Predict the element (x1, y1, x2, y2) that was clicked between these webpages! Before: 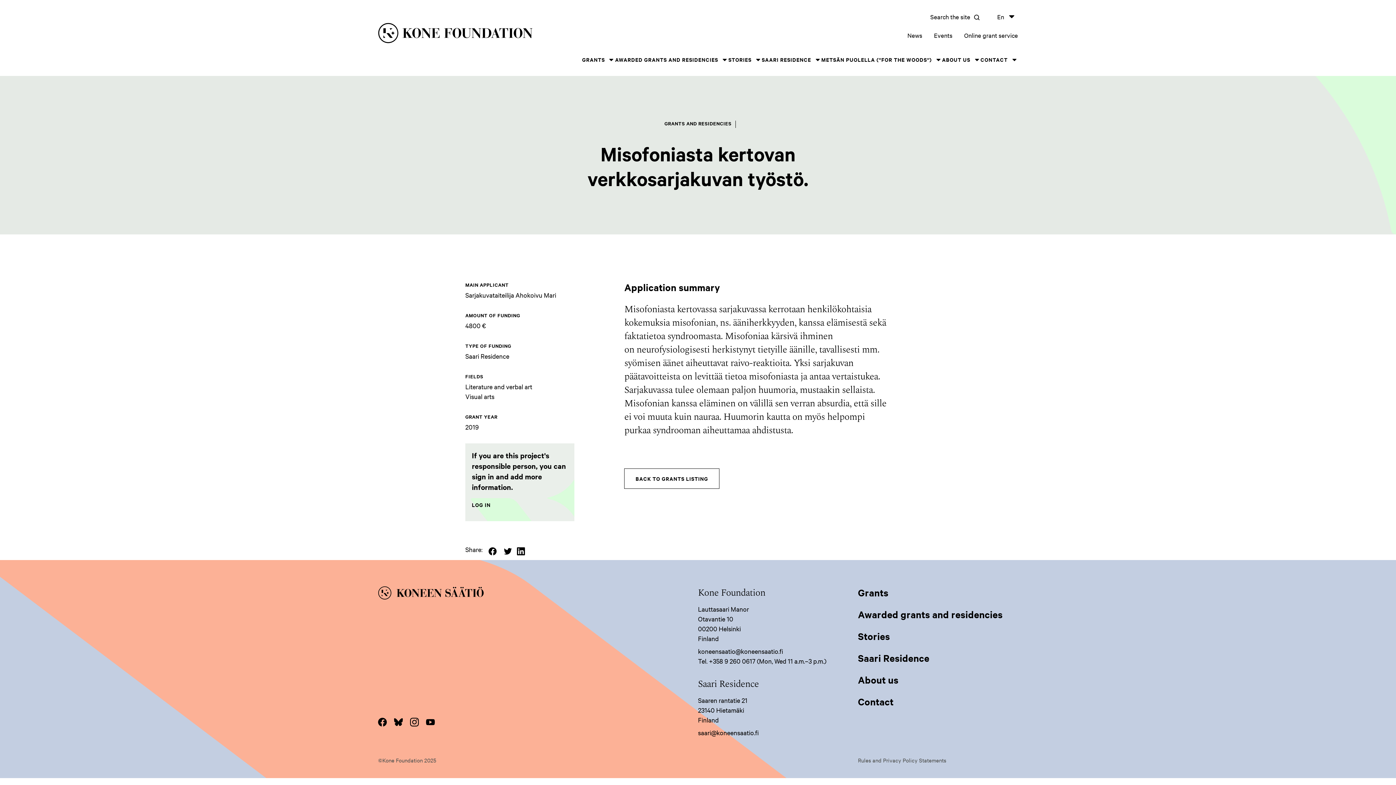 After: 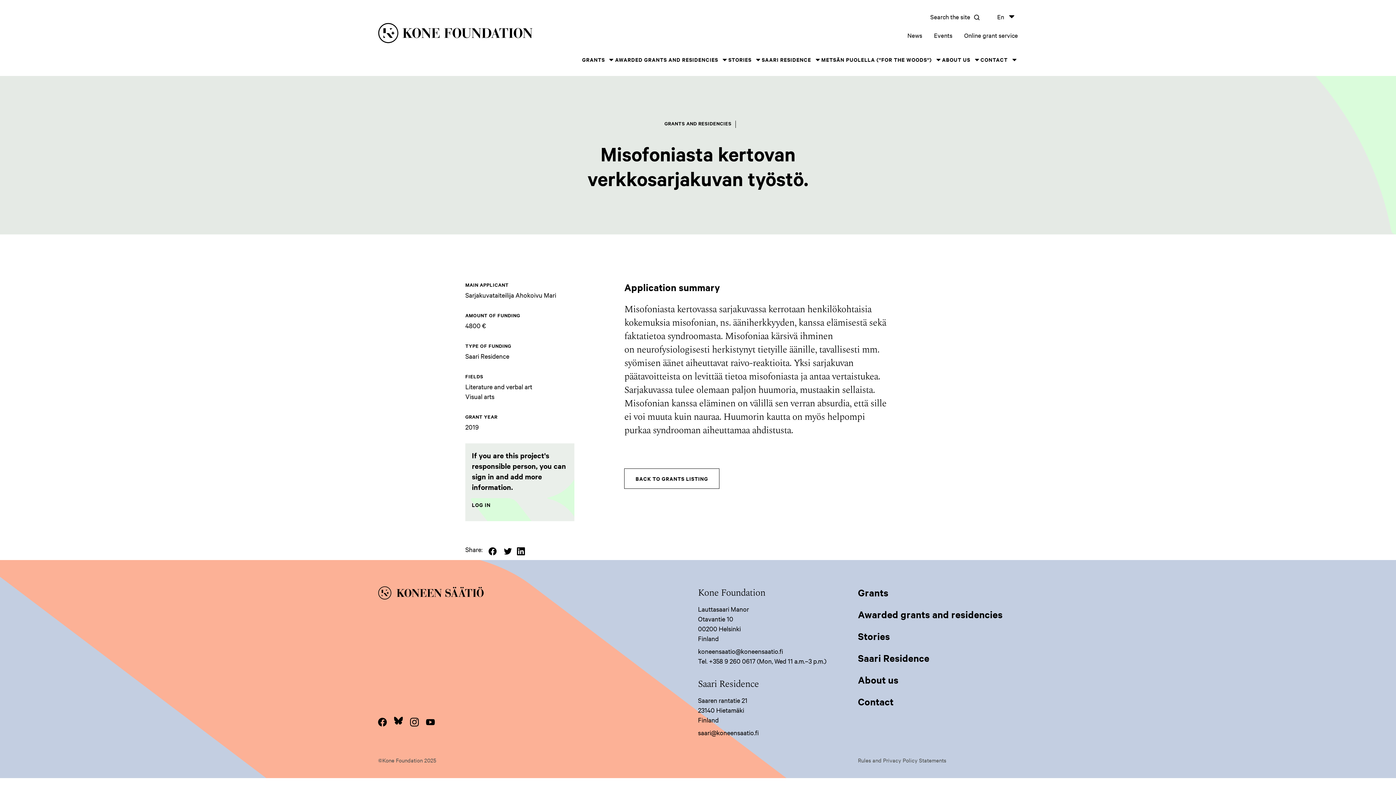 Action: bbox: (394, 718, 402, 727)